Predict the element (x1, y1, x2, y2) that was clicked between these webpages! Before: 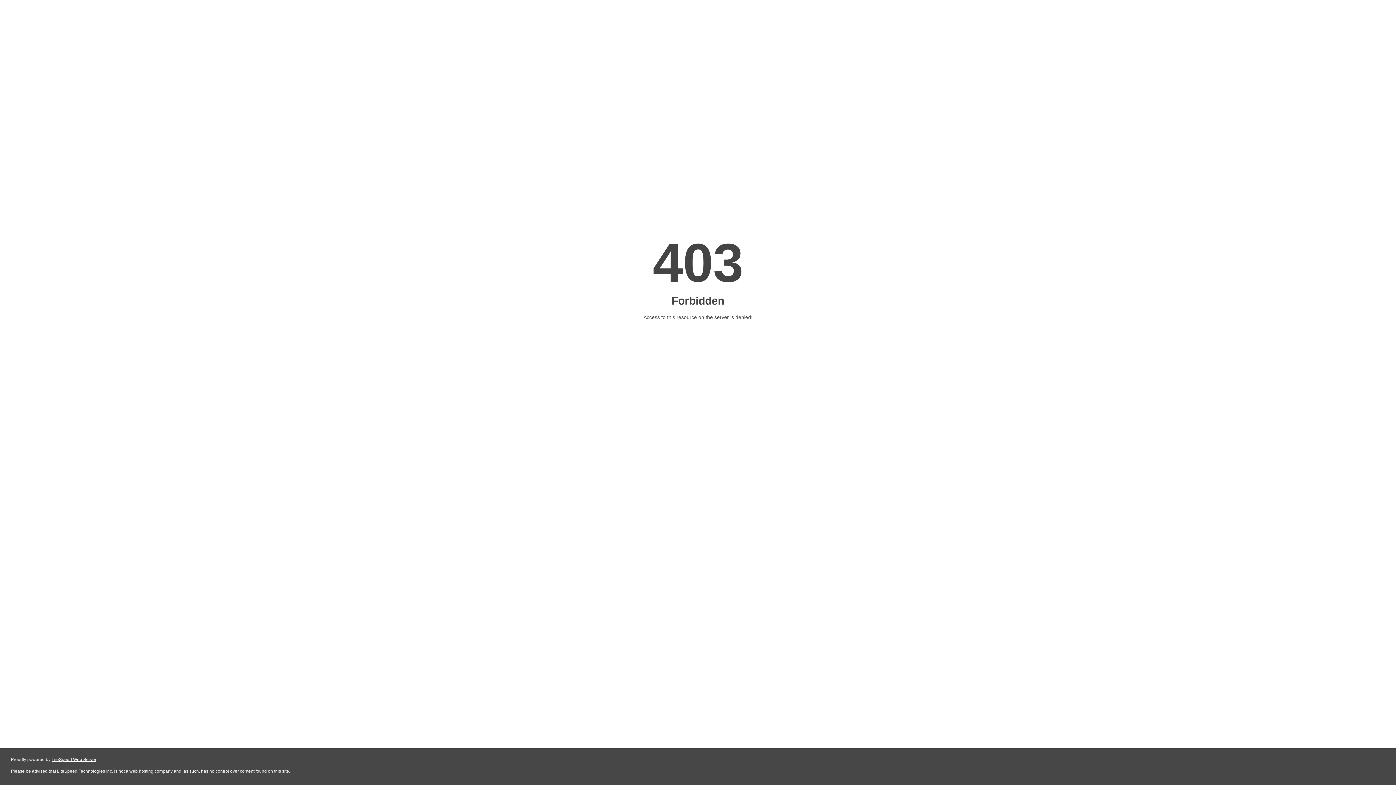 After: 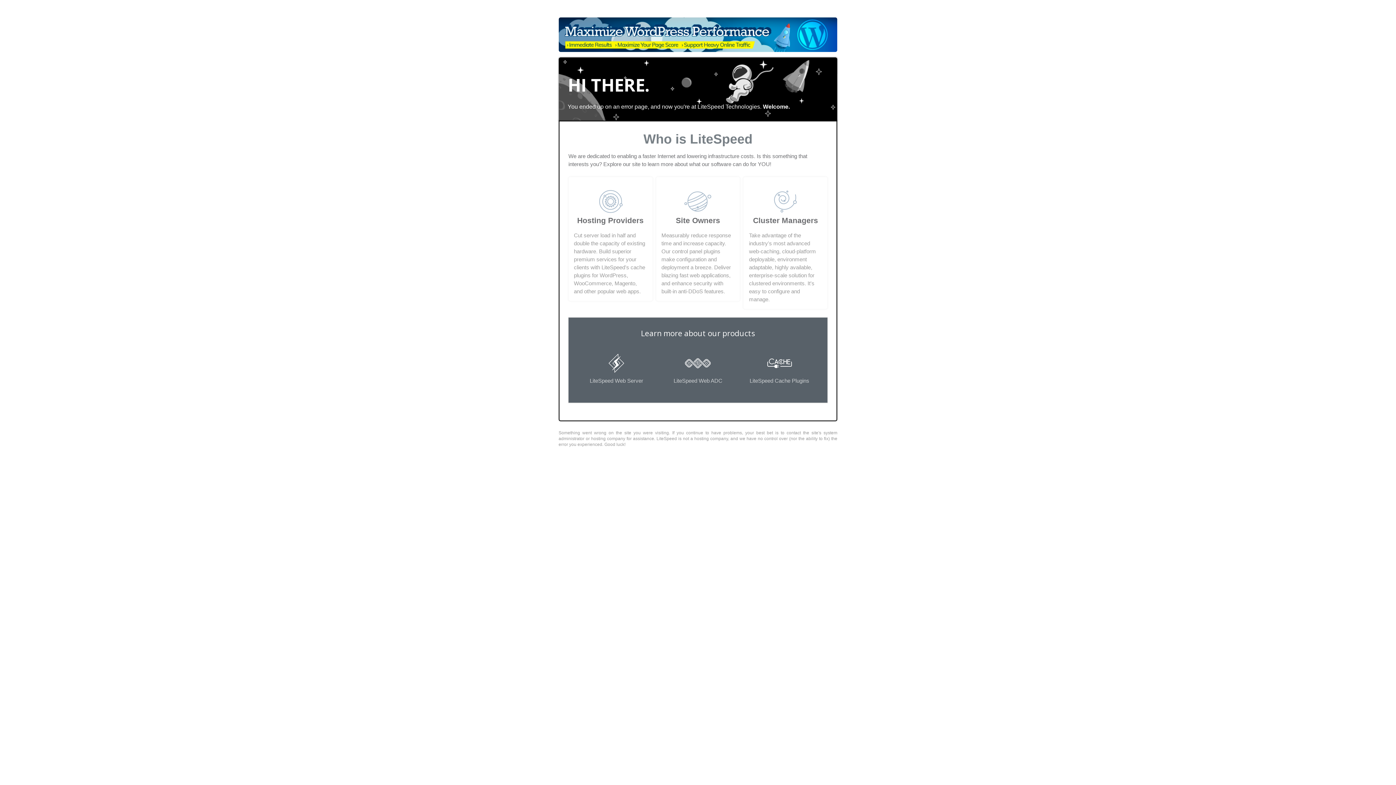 Action: label: LiteSpeed Web Server bbox: (51, 757, 96, 762)